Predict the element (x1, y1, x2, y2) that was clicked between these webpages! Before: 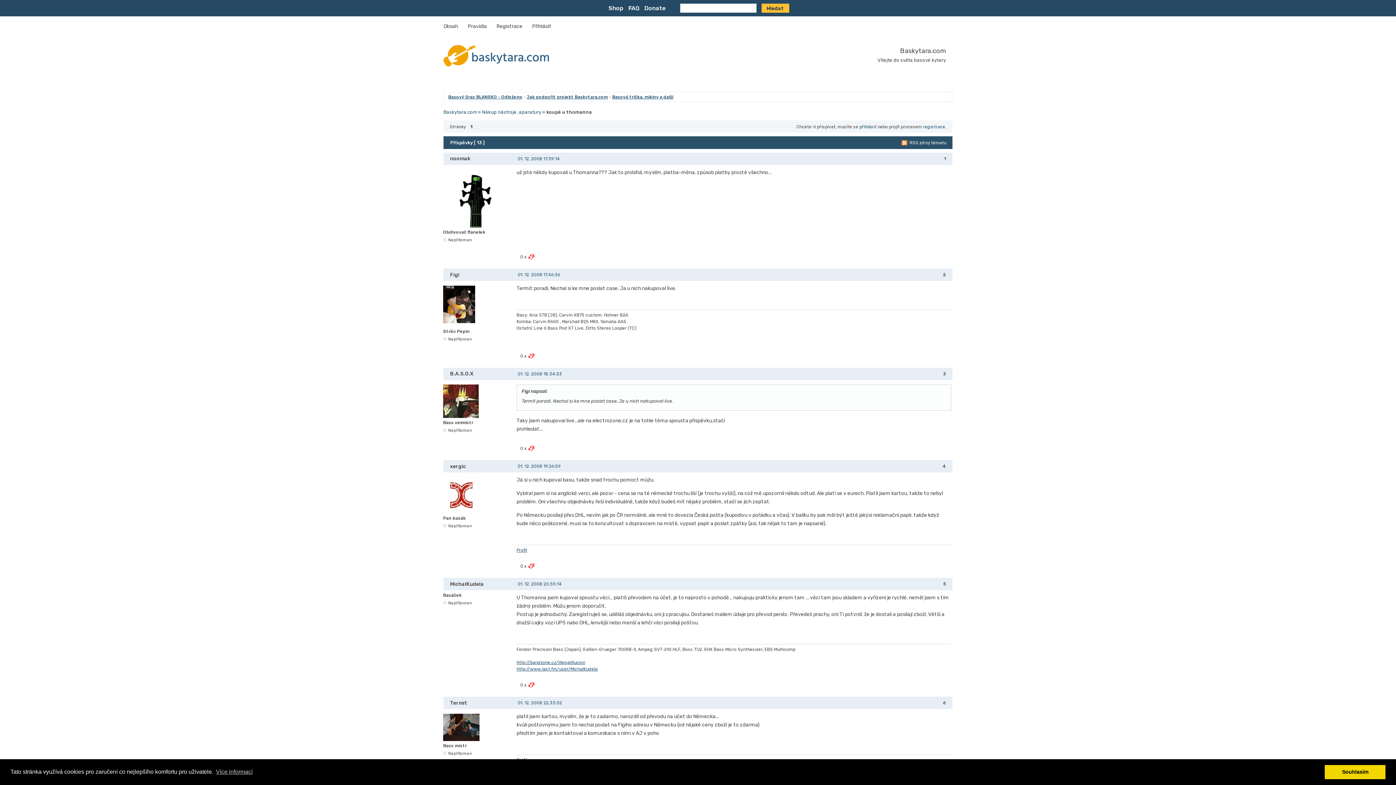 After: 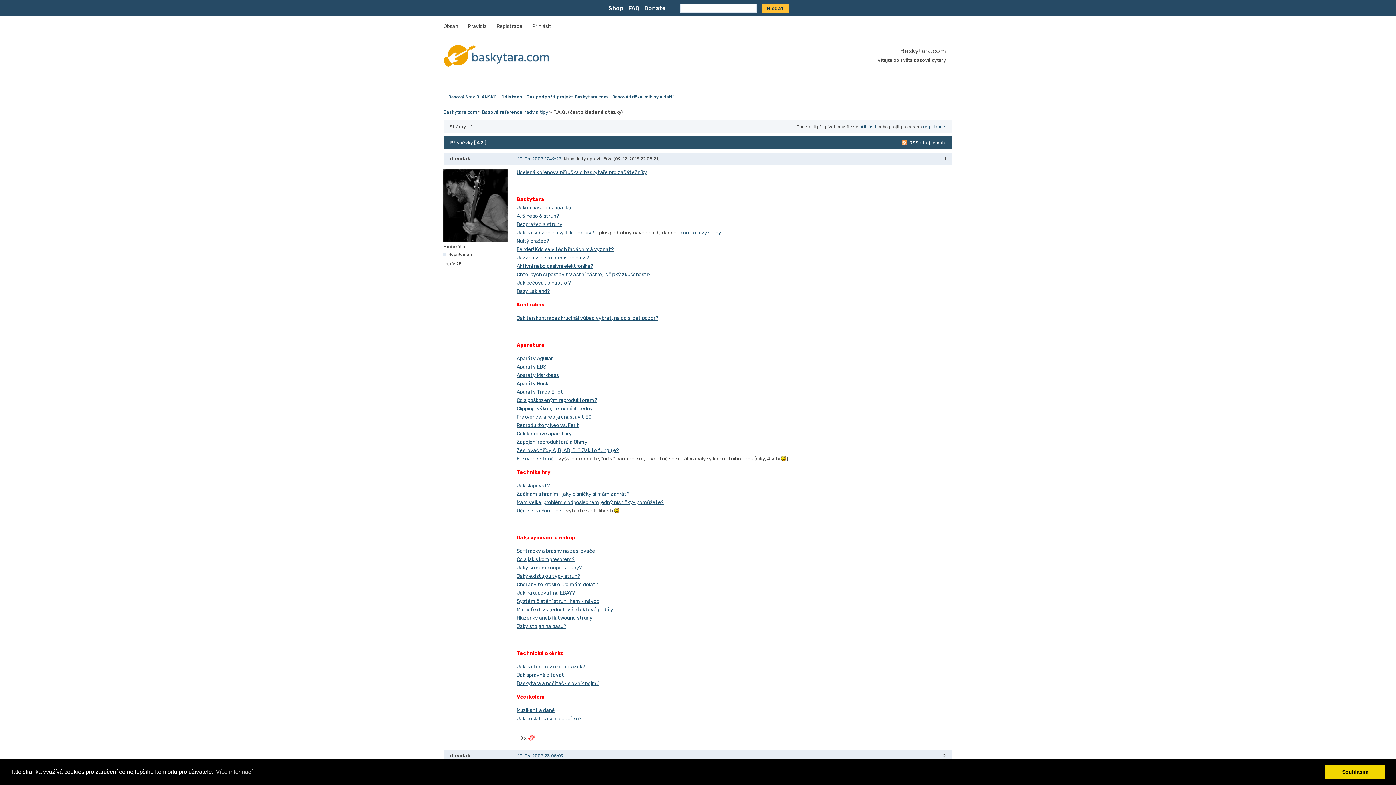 Action: bbox: (628, 3, 639, 12) label: FAQ